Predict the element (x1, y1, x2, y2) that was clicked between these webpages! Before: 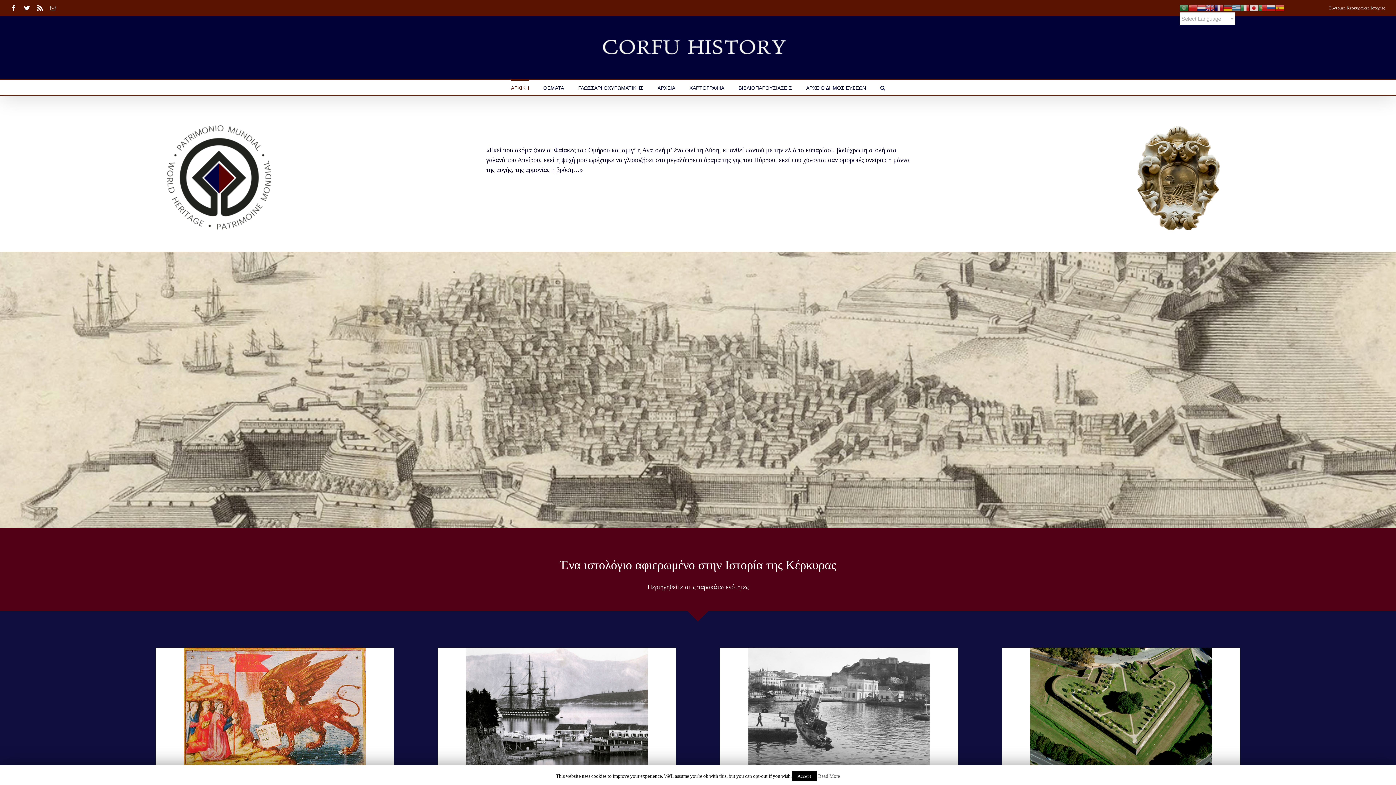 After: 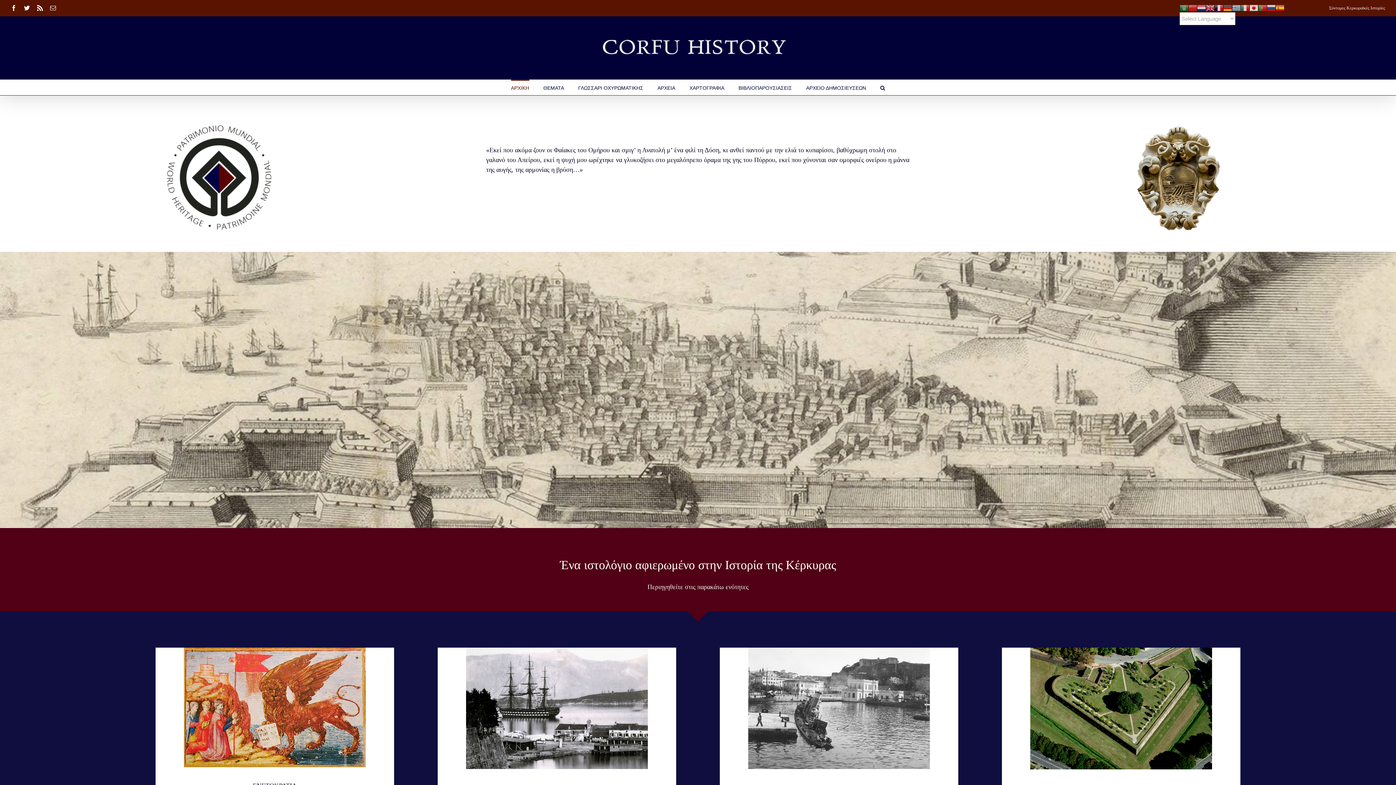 Action: bbox: (791, 771, 817, 781) label: Accept